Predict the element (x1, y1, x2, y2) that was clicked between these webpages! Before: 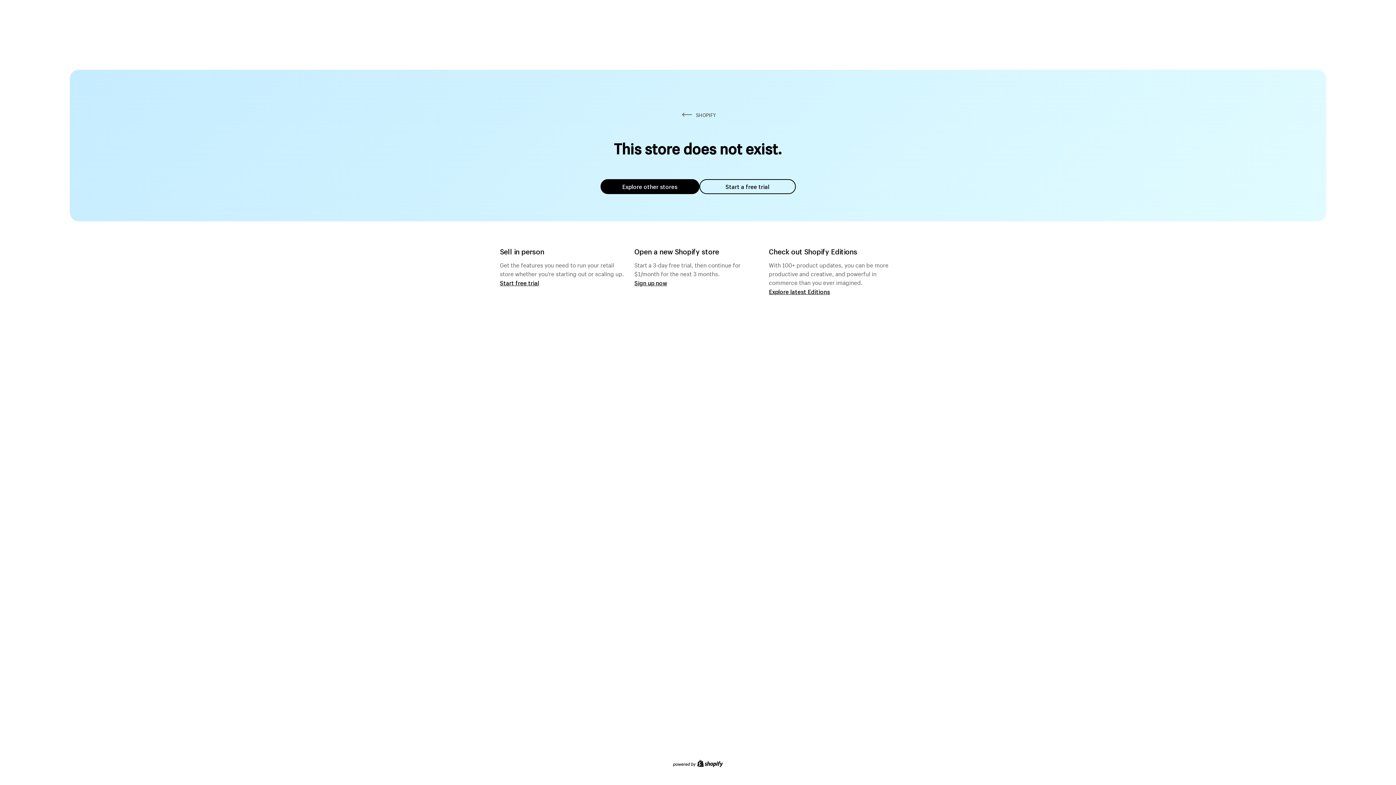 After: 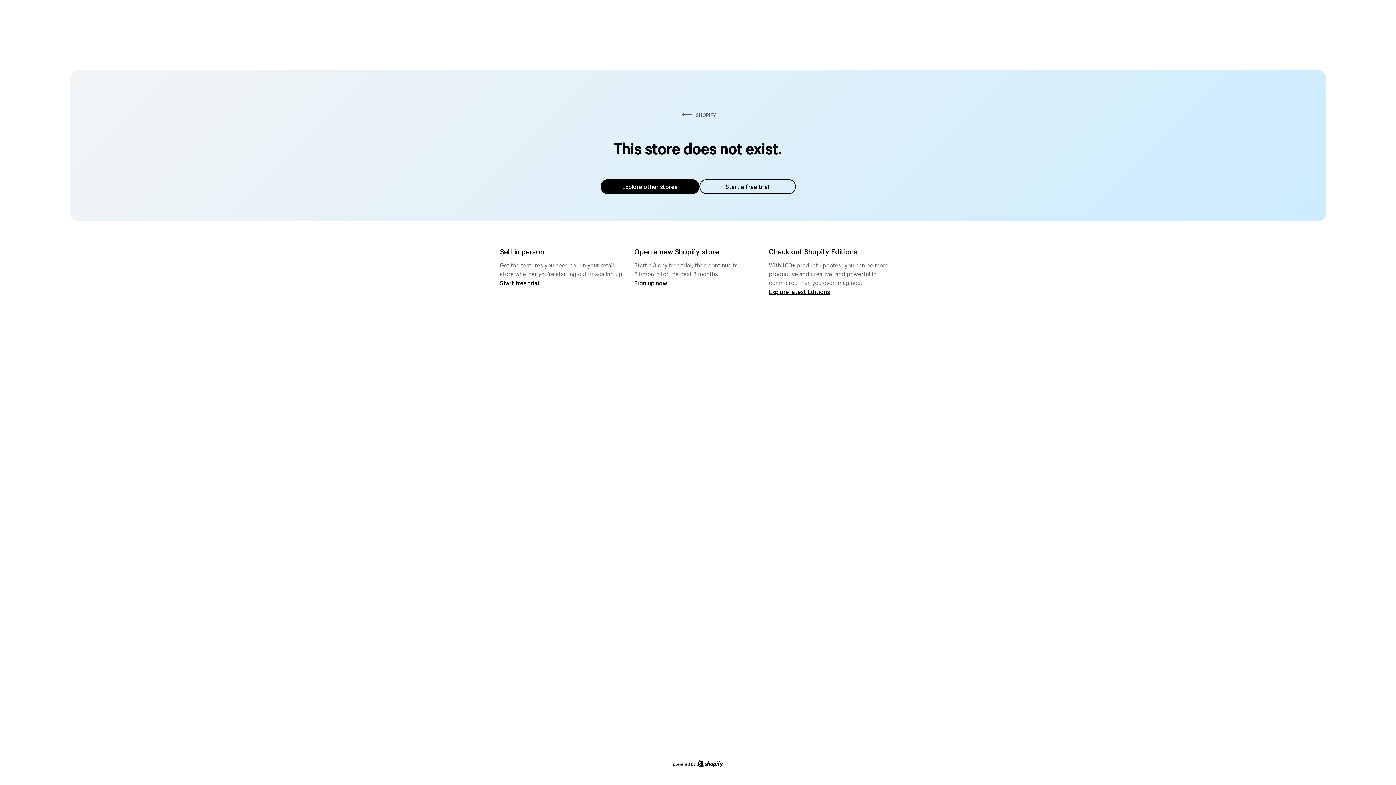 Action: label: Explore other stores bbox: (600, 179, 699, 194)